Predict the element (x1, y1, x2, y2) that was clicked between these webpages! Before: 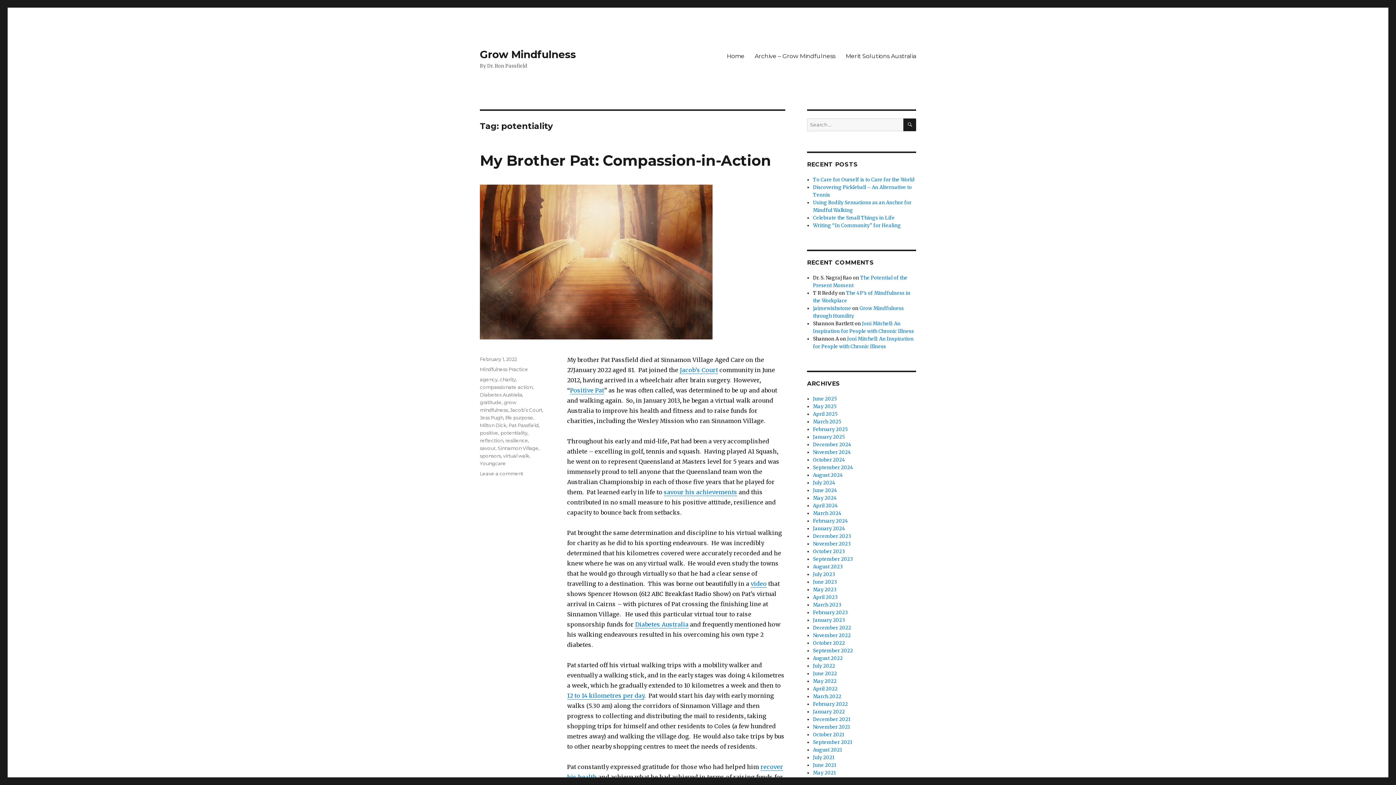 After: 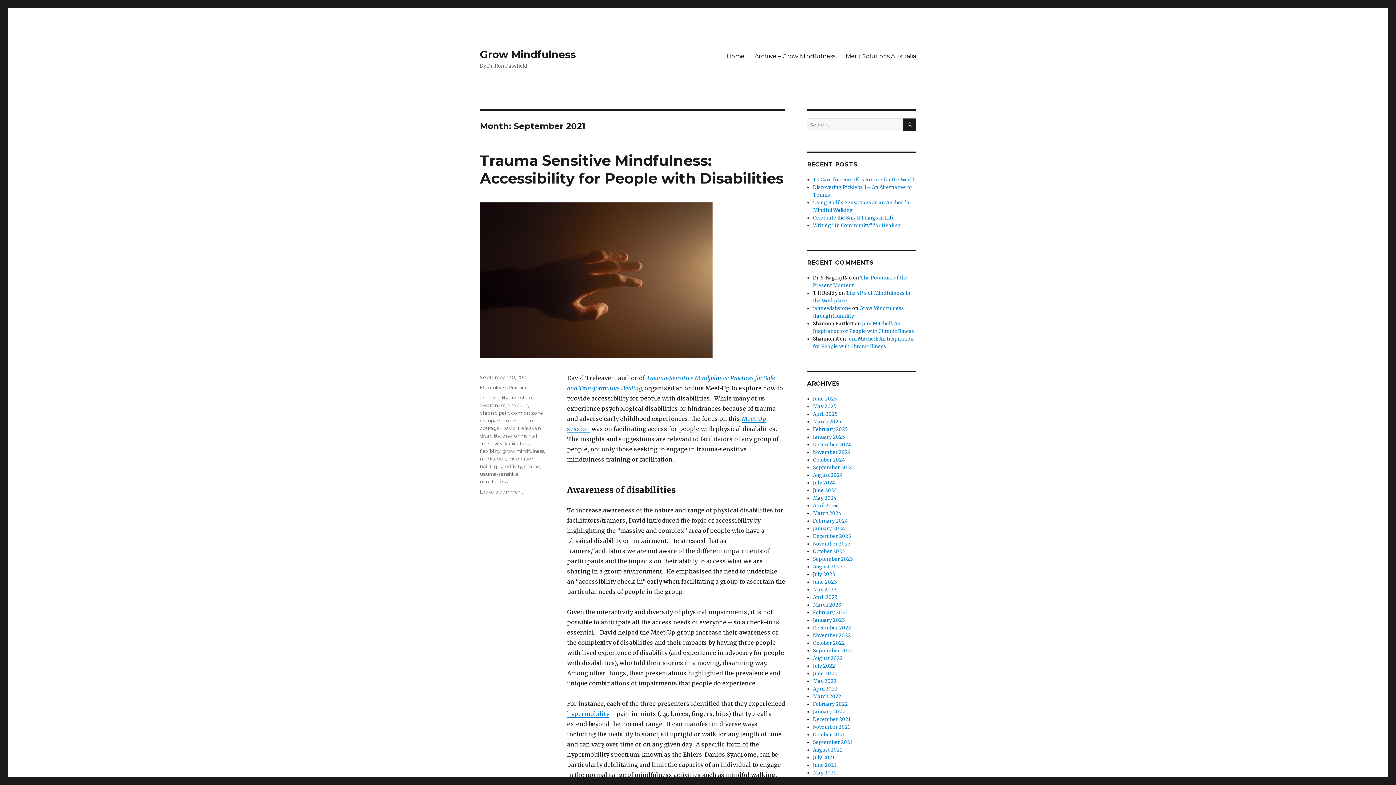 Action: label: September 2021 bbox: (813, 739, 852, 745)